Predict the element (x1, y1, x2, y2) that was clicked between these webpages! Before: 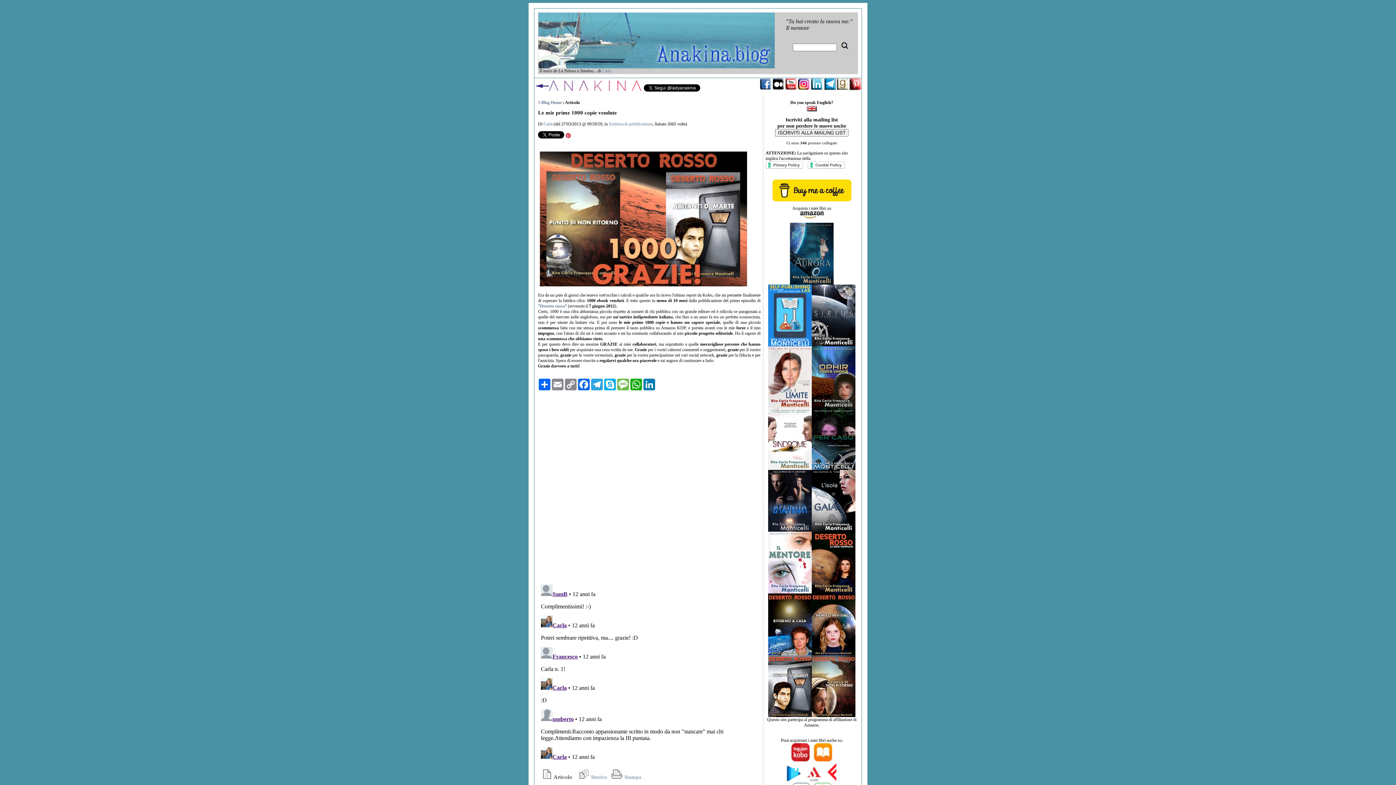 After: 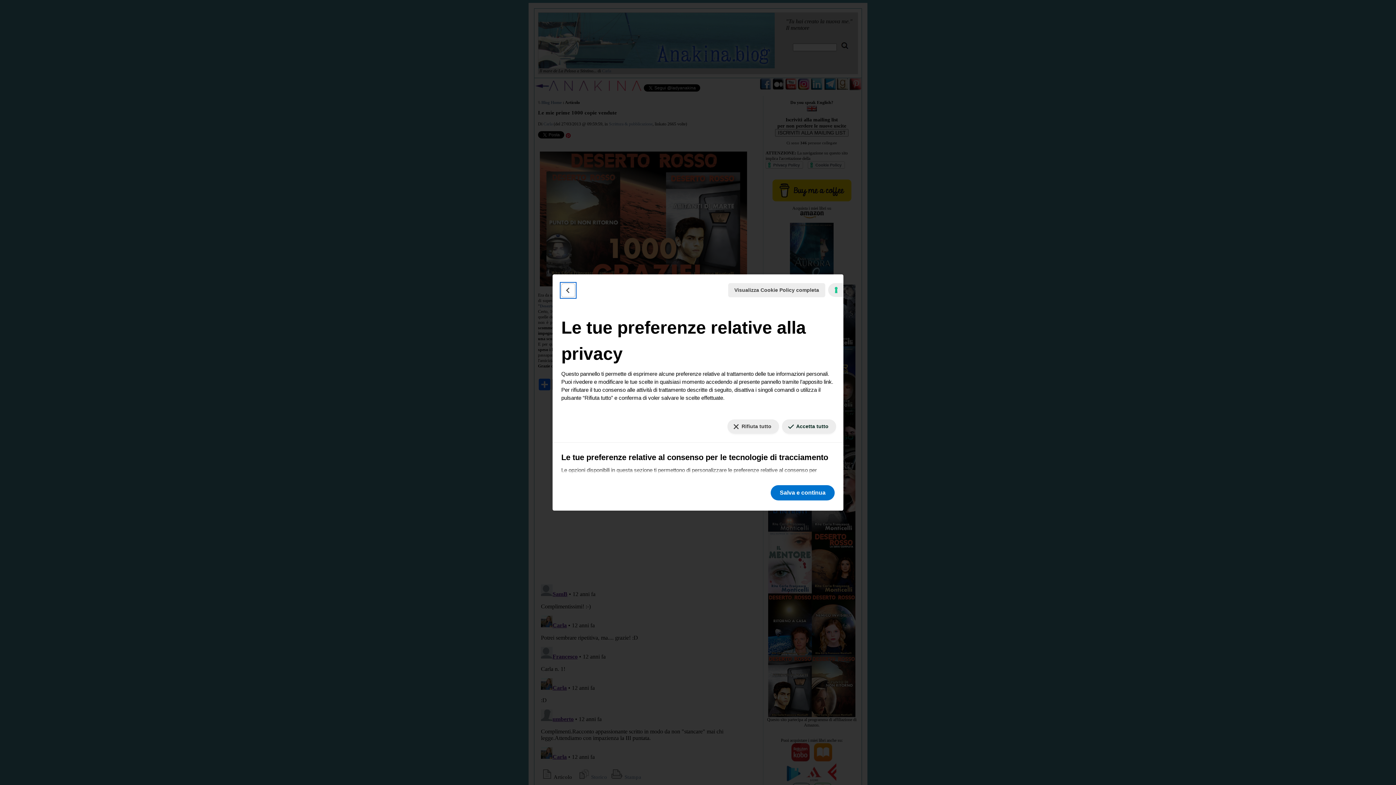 Action: label: Le tue preferenze relative al consenso per le tecnologie di tracciamento bbox: (1384, 777, 1390, 779)